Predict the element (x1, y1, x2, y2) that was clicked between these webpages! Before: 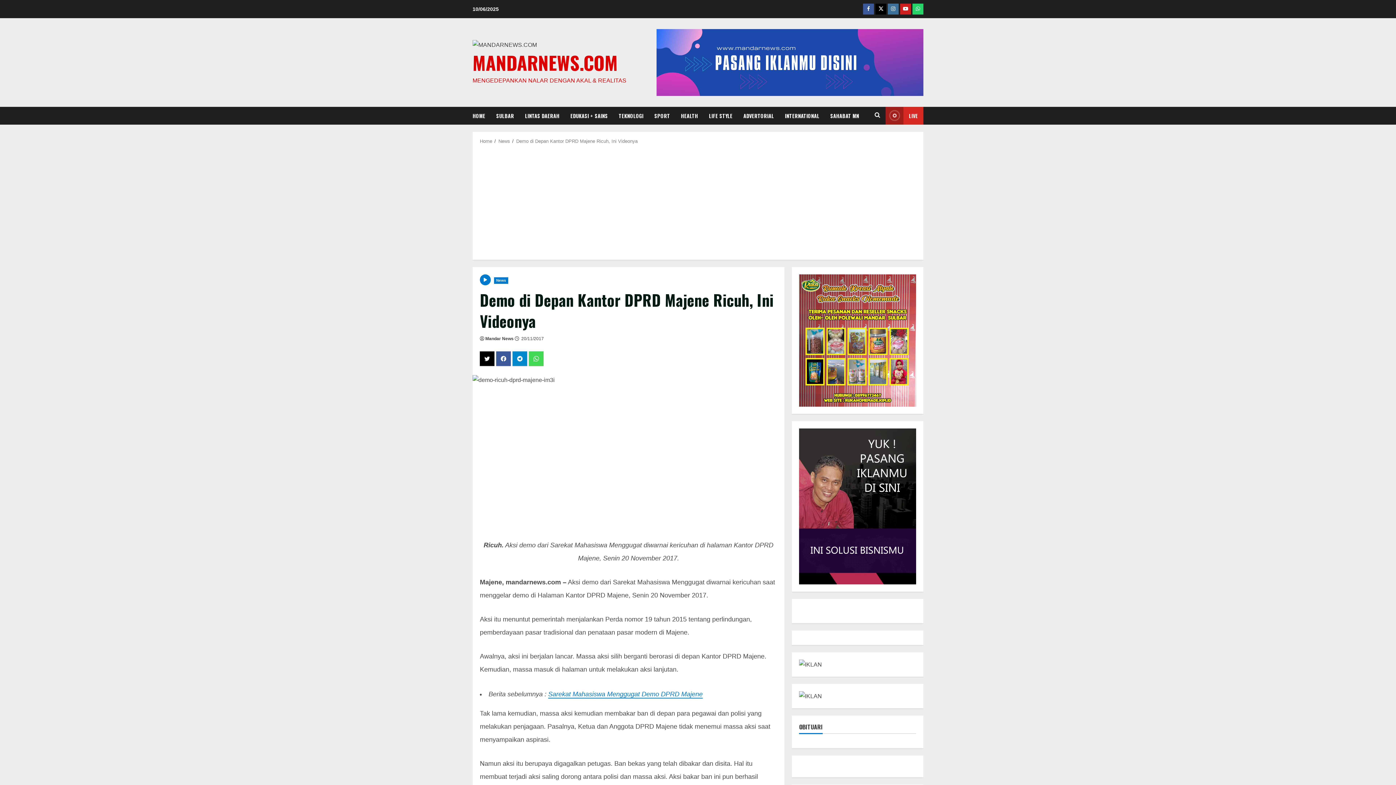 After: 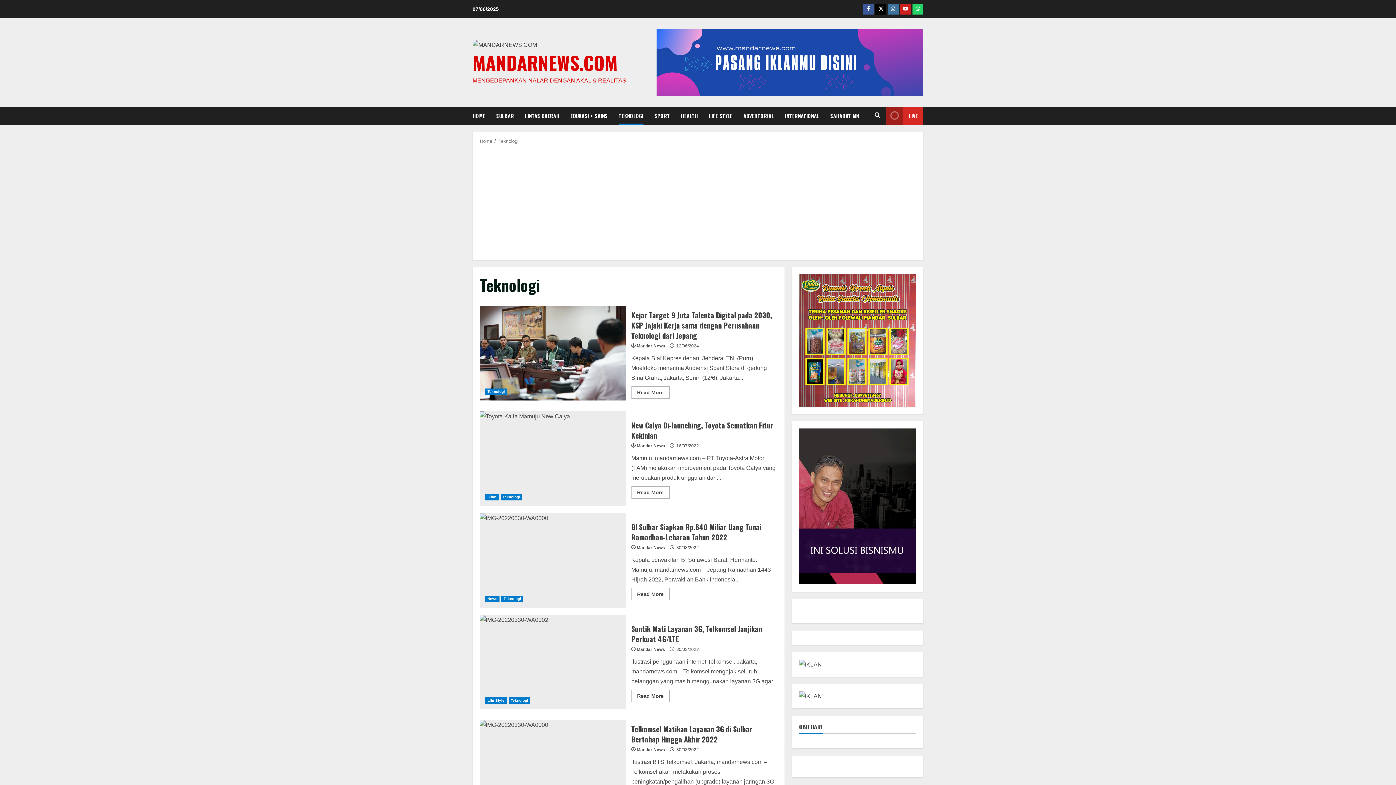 Action: label: TEKNOLOGI bbox: (613, 106, 649, 124)